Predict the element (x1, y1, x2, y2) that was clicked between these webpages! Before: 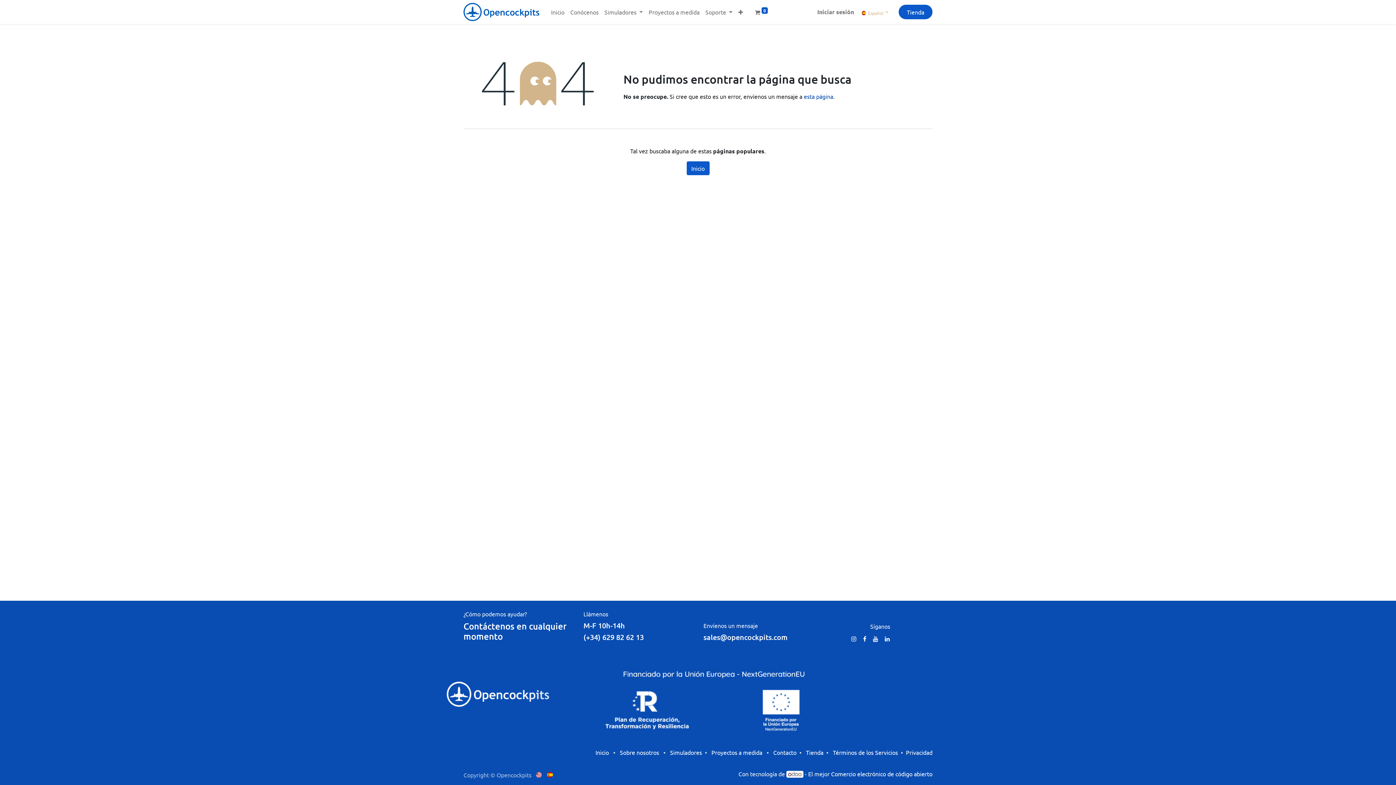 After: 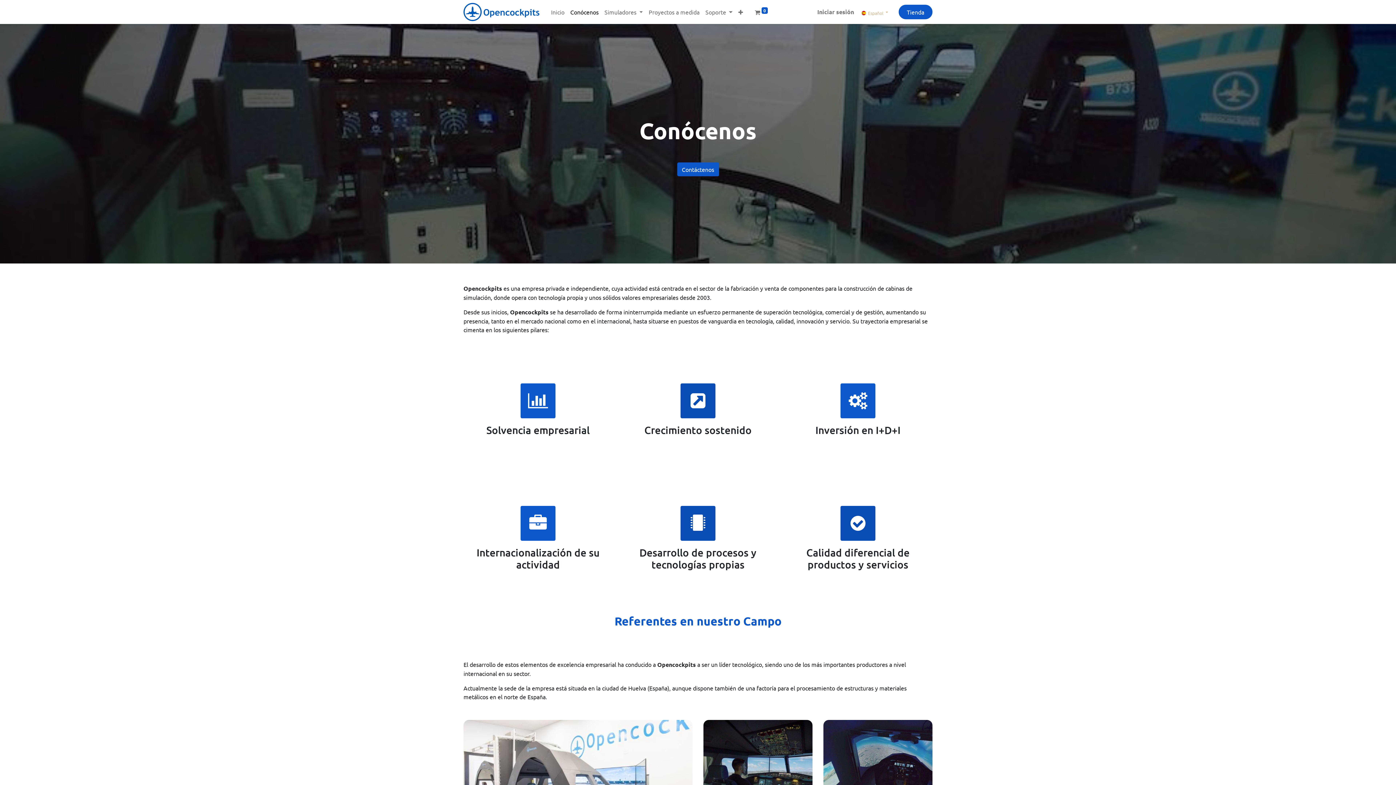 Action: bbox: (567, 4, 601, 19) label: Conócenos